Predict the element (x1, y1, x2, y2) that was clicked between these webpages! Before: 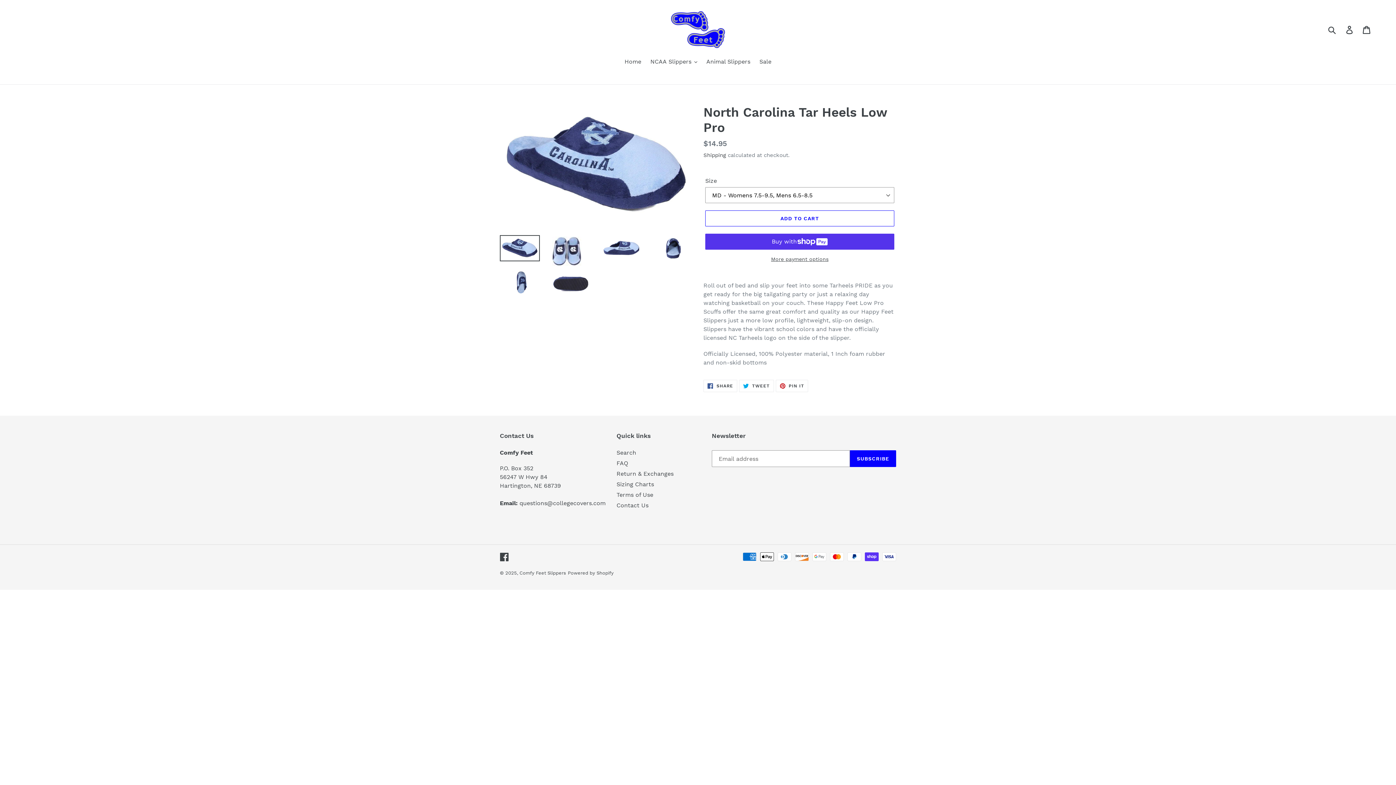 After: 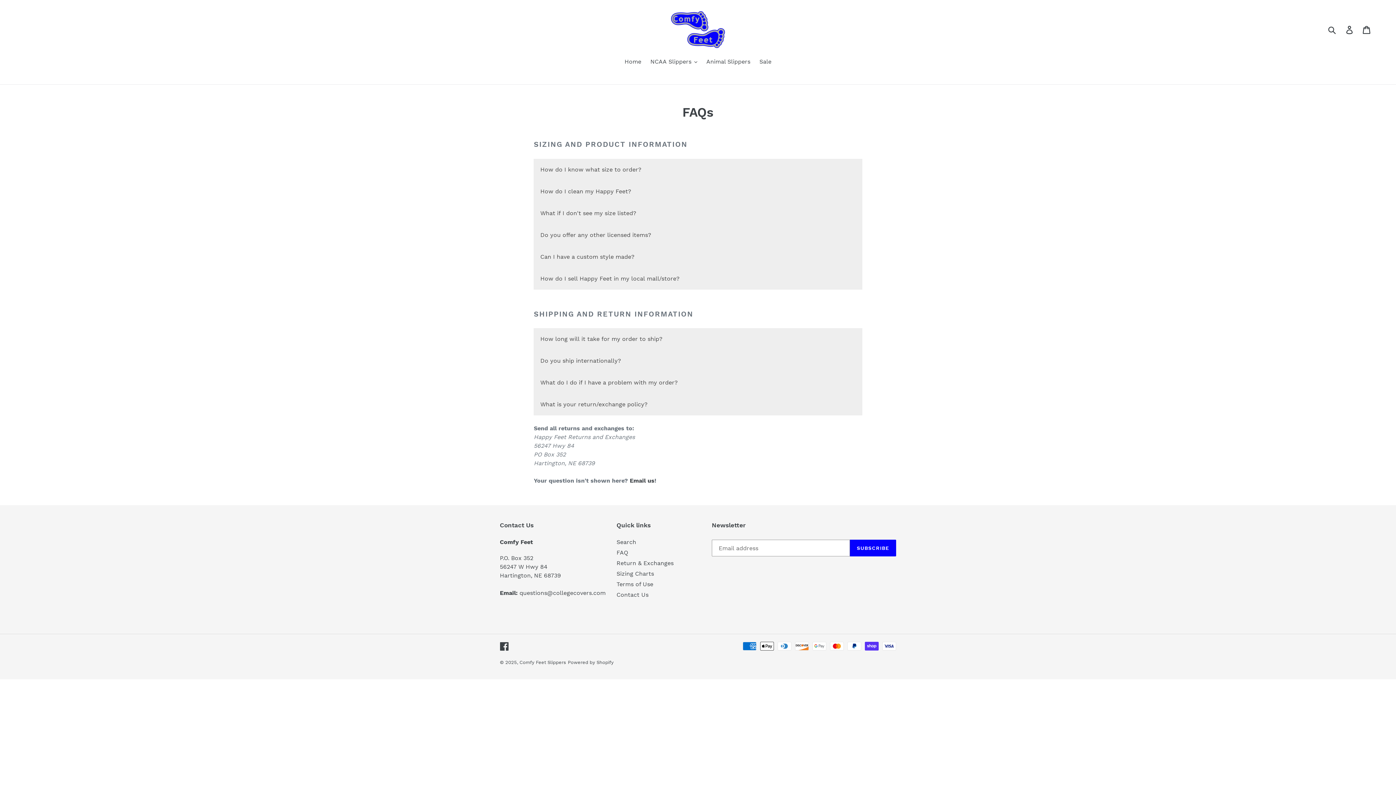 Action: label: FAQ bbox: (616, 460, 628, 466)